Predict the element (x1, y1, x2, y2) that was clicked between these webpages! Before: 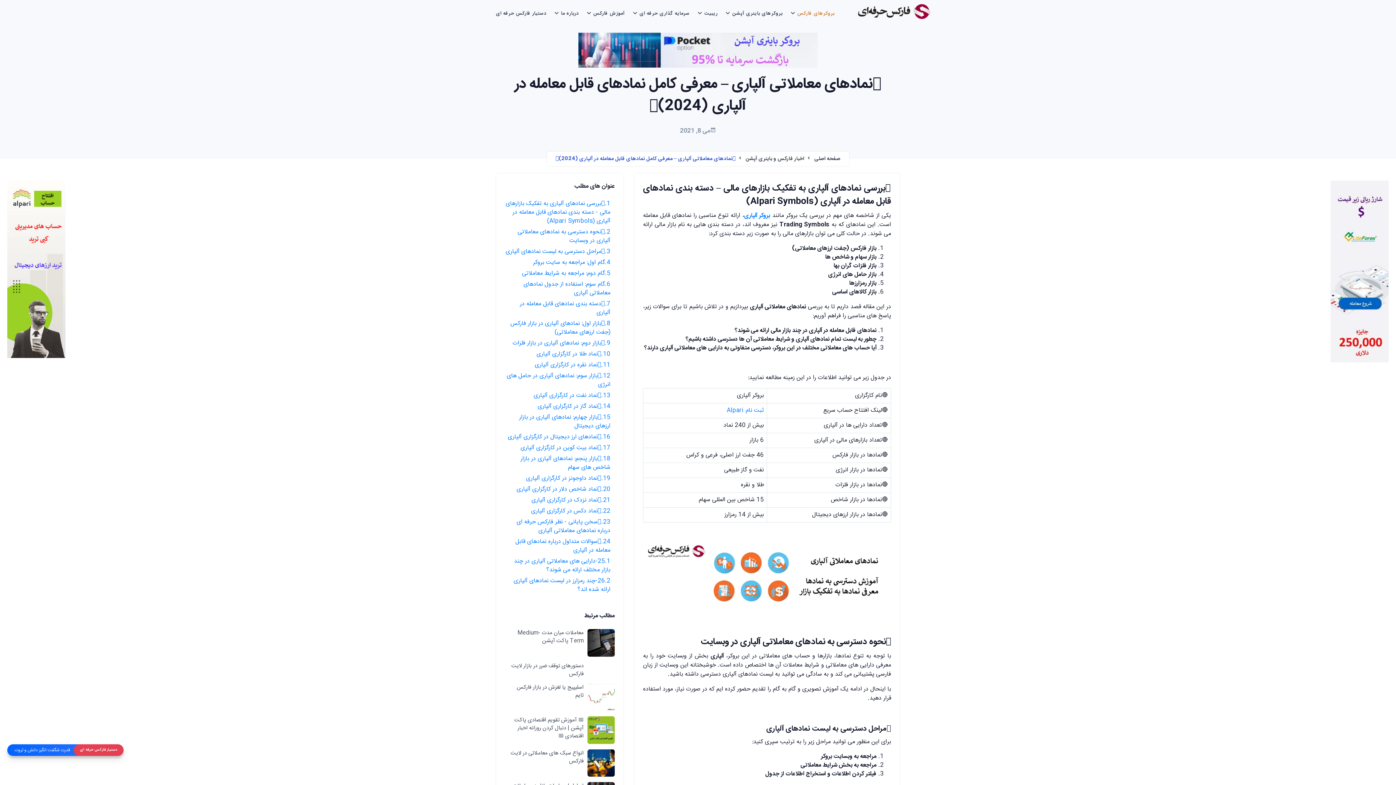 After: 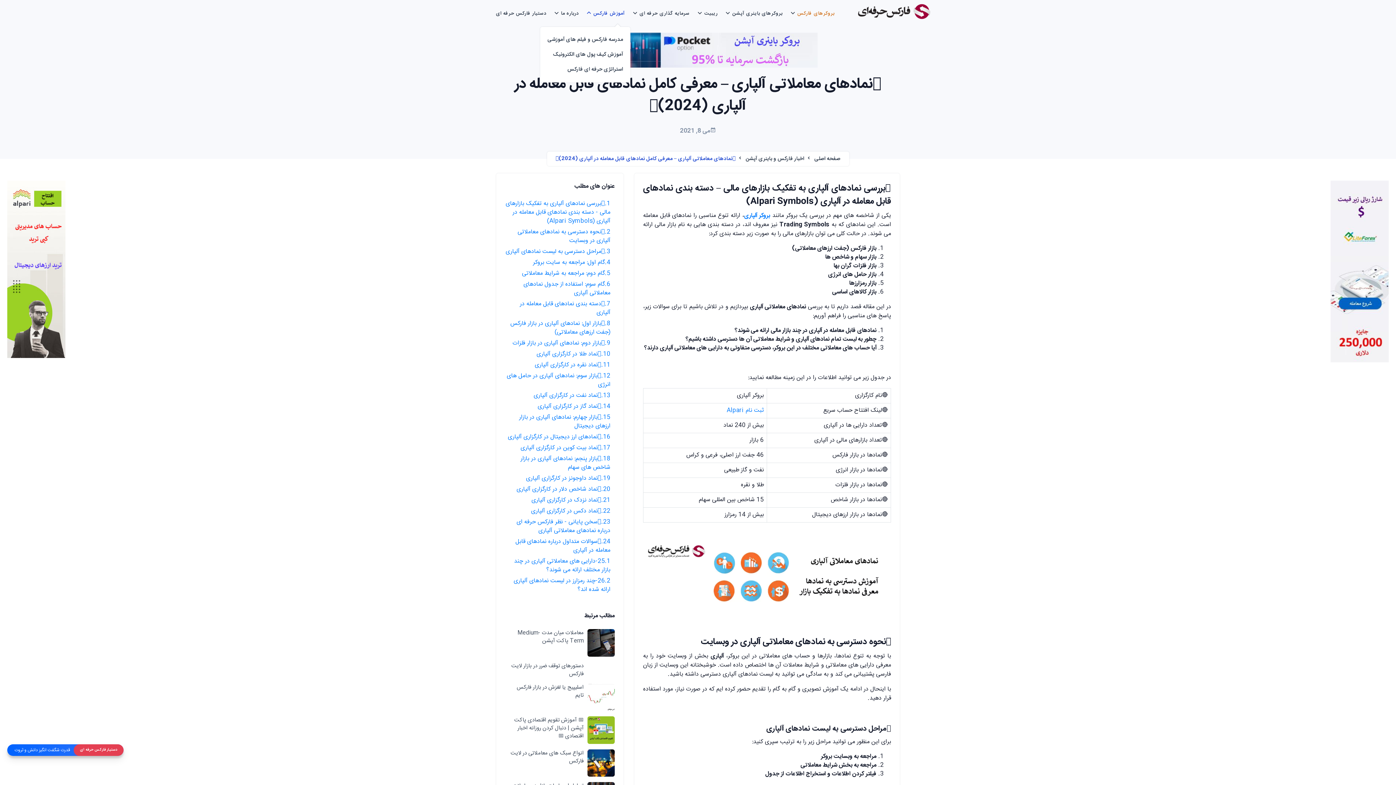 Action: bbox: (588, 0, 630, 26) label: آموزش فارکس